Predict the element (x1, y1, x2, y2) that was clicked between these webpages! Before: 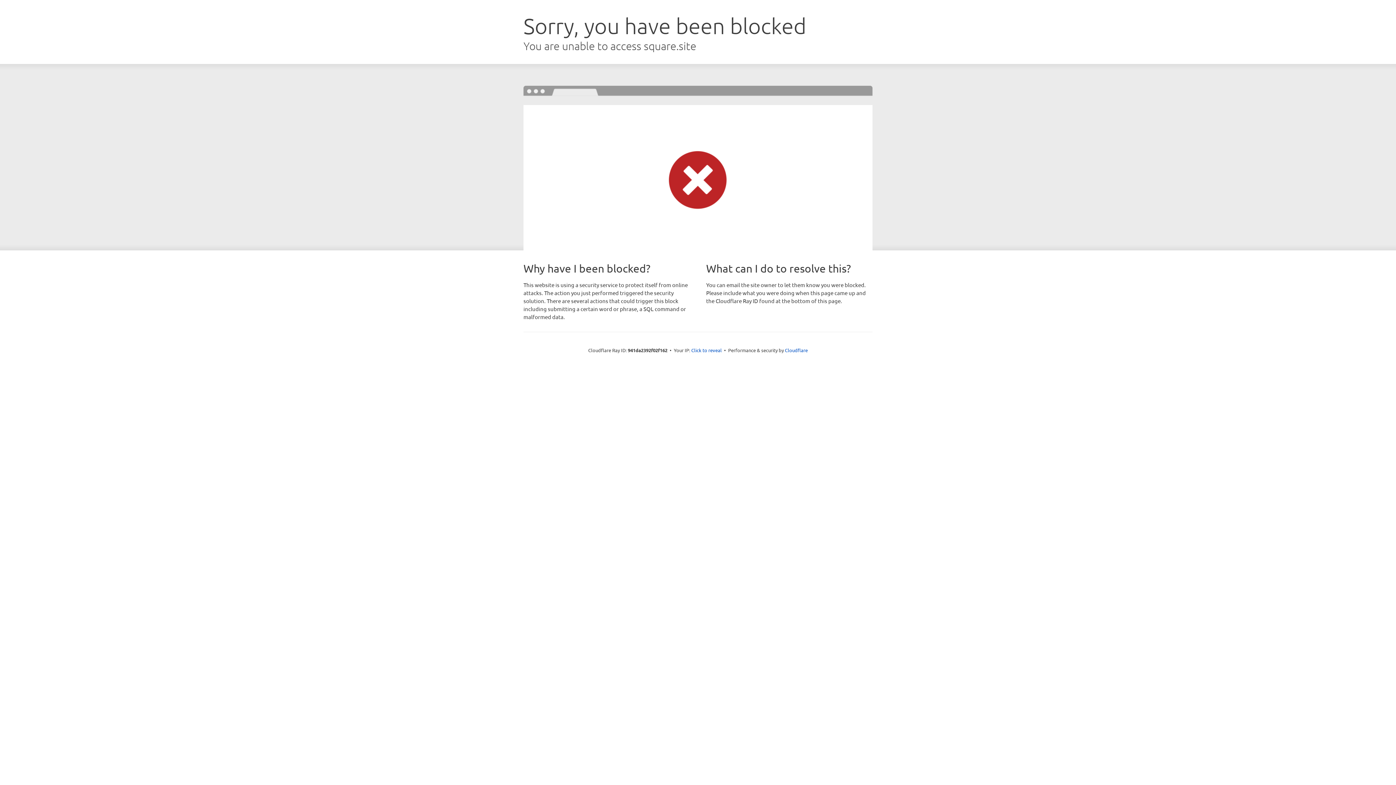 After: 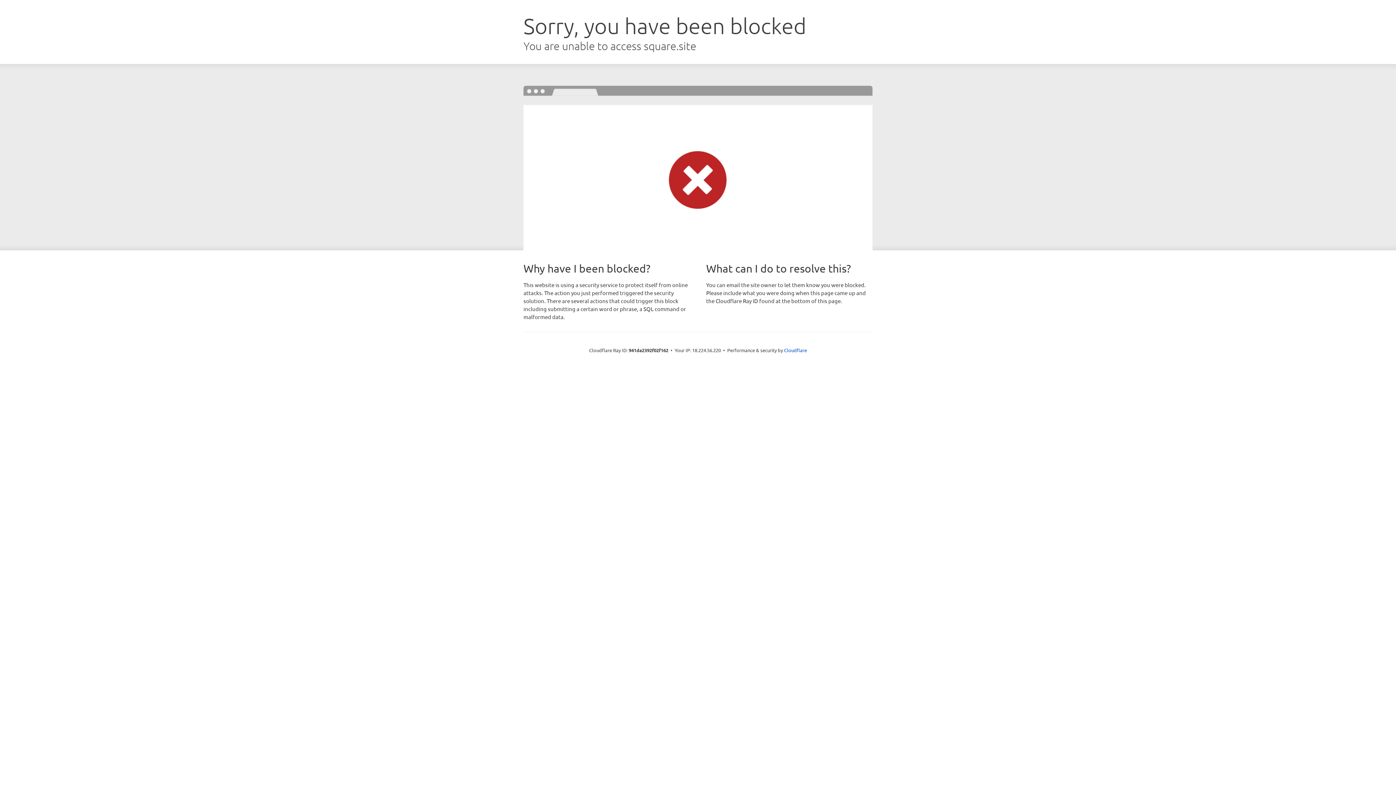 Action: label: Click to reveal bbox: (691, 346, 722, 353)